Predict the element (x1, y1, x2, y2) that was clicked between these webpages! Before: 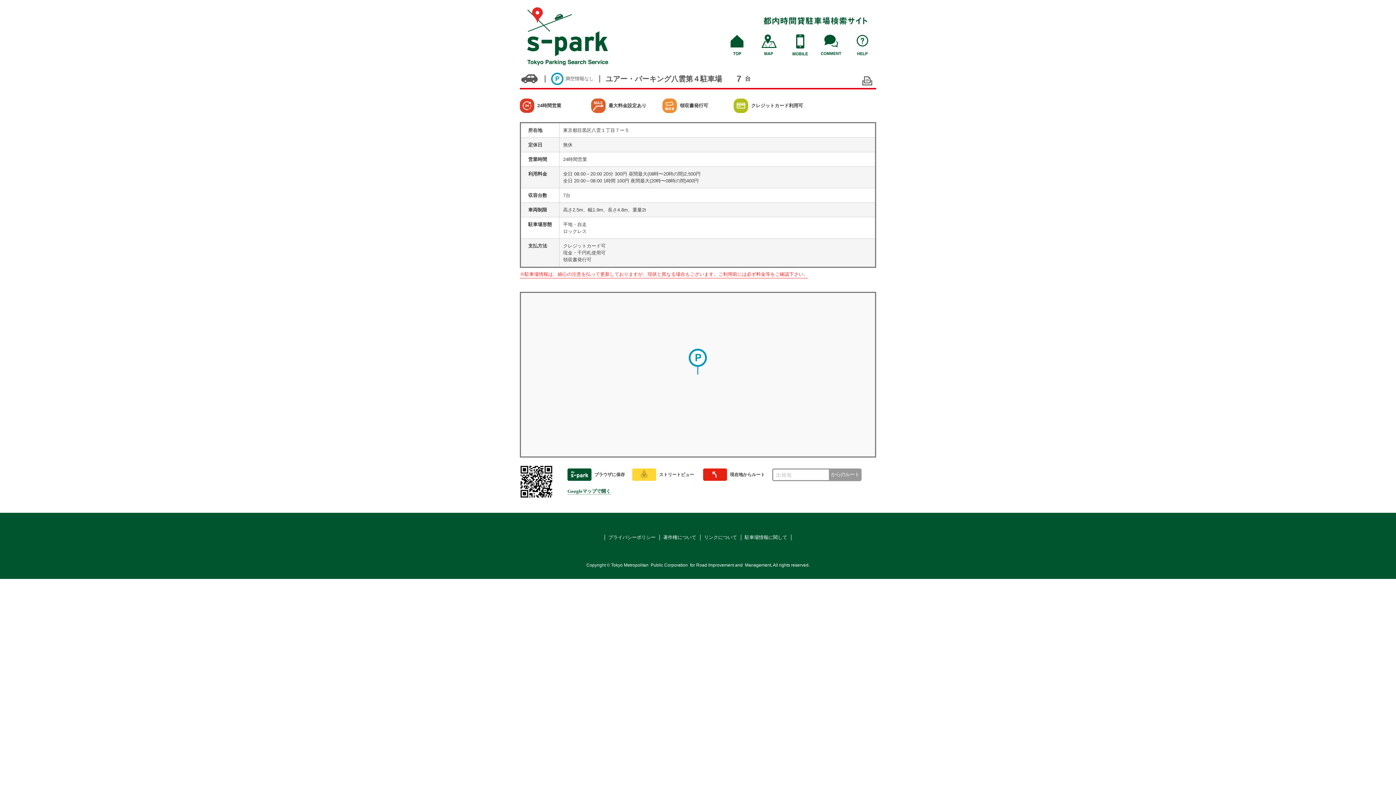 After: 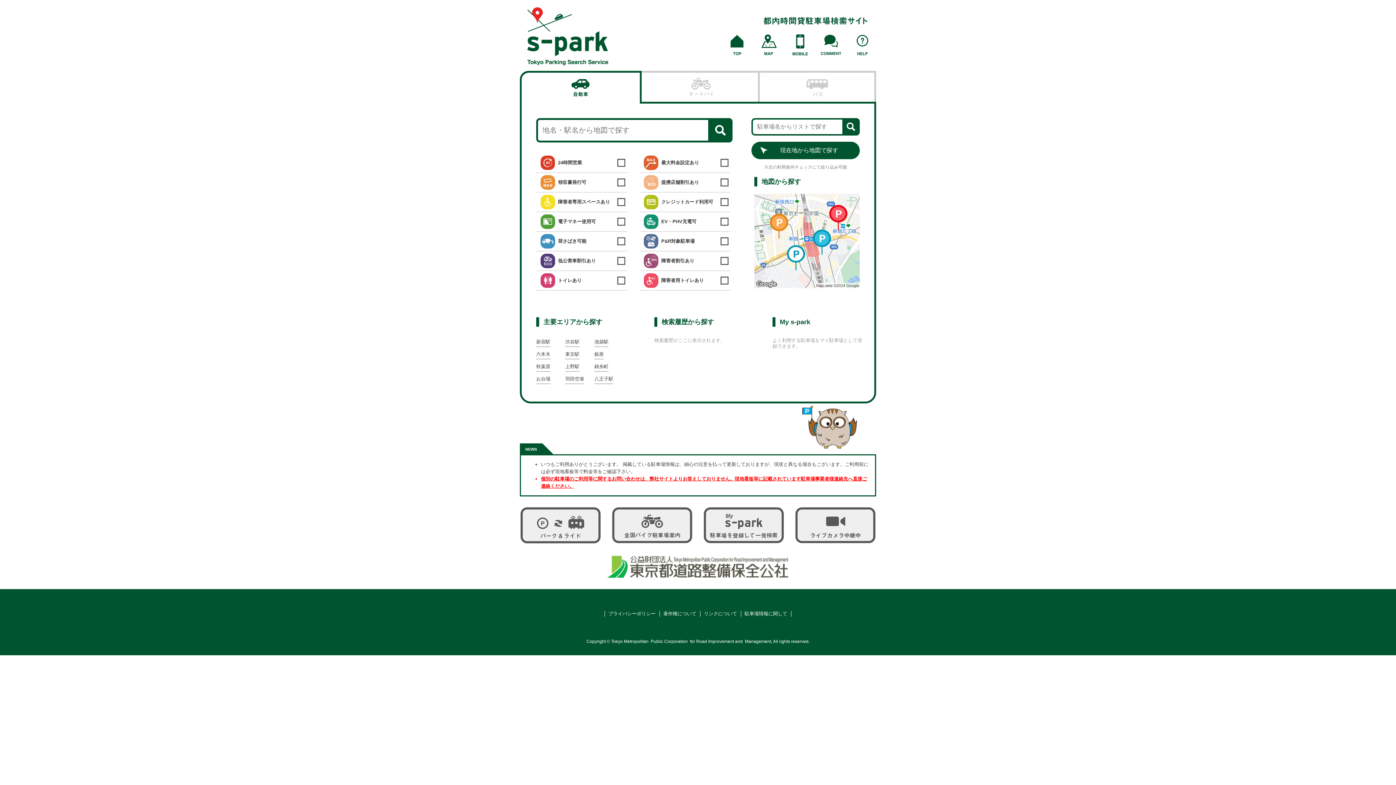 Action: bbox: (527, 7, 608, 65)